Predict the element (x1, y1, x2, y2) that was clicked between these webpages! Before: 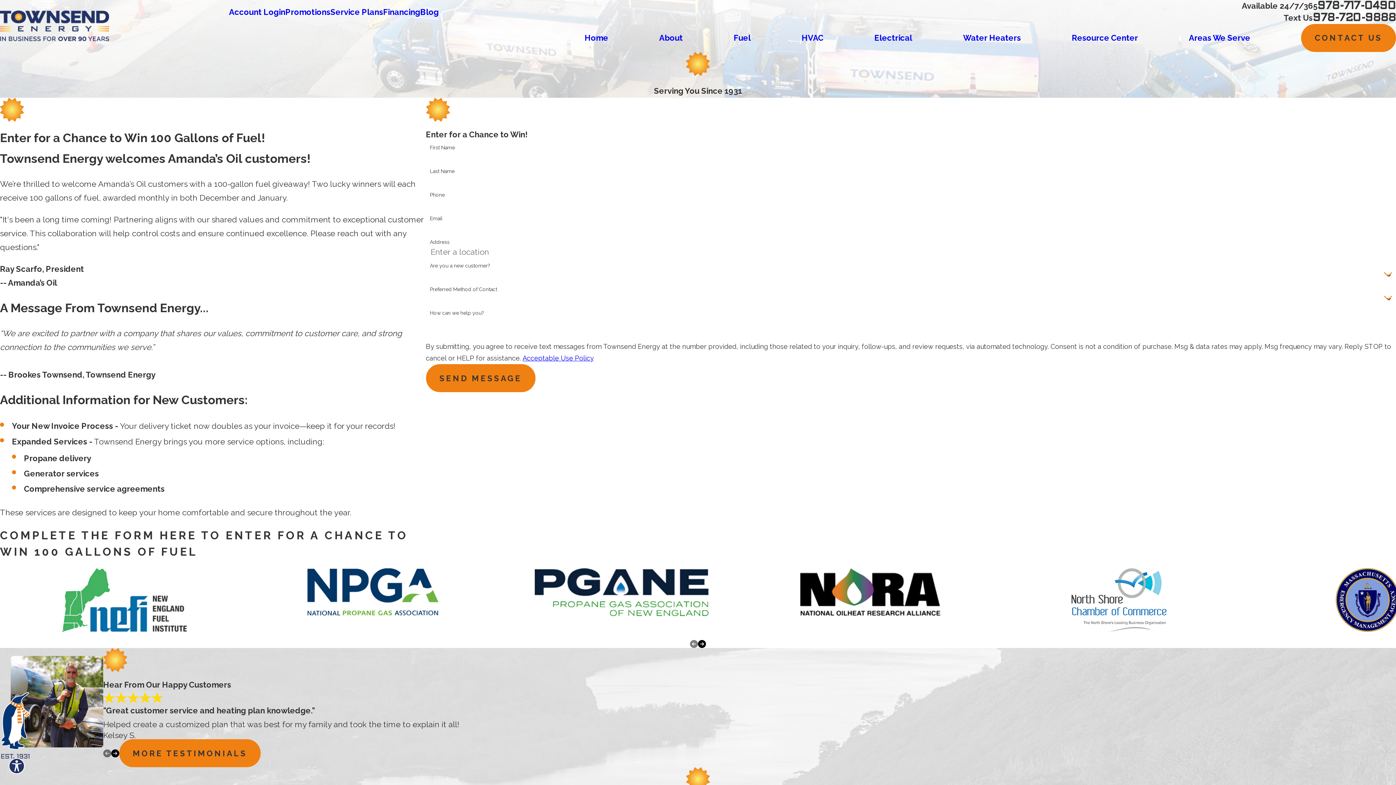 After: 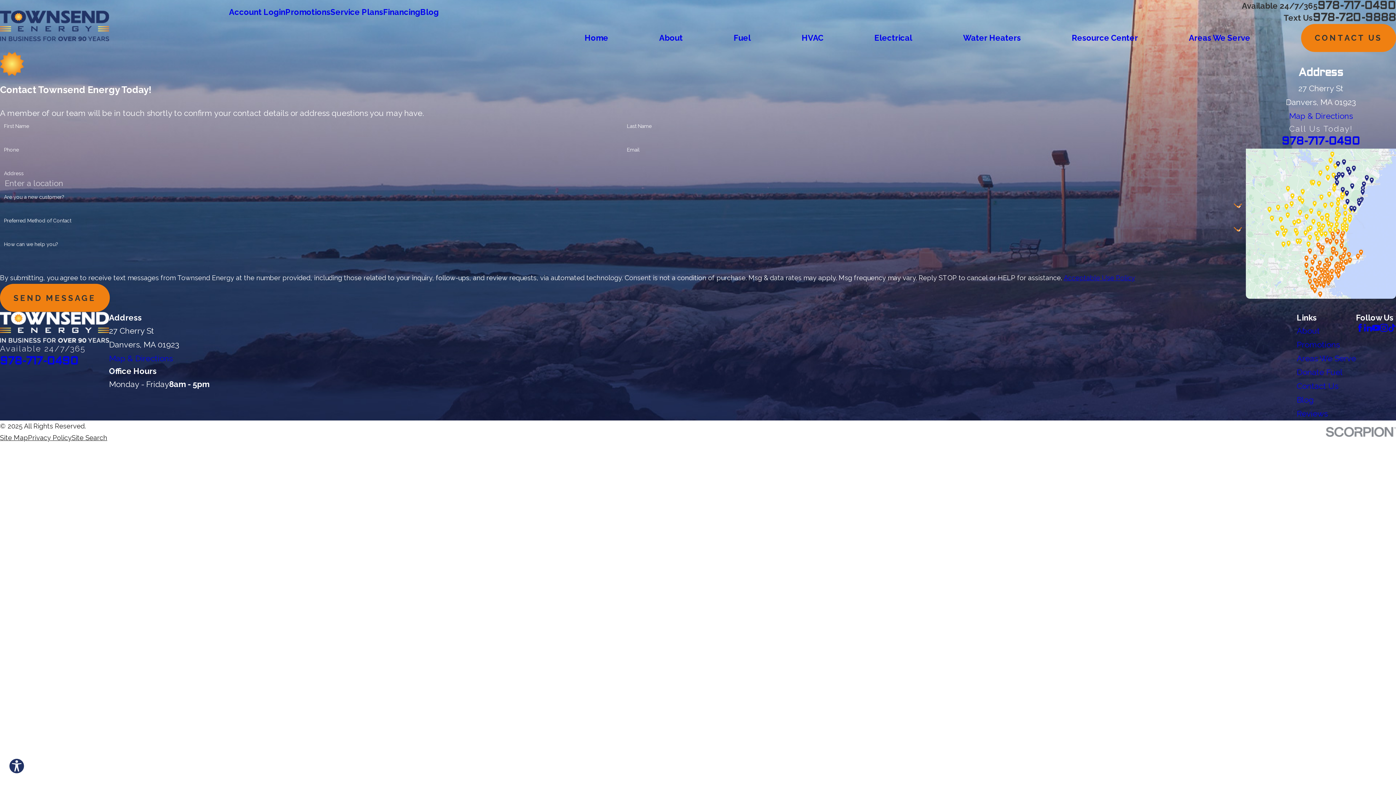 Action: bbox: (1301, 24, 1396, 51) label: CONTACT US